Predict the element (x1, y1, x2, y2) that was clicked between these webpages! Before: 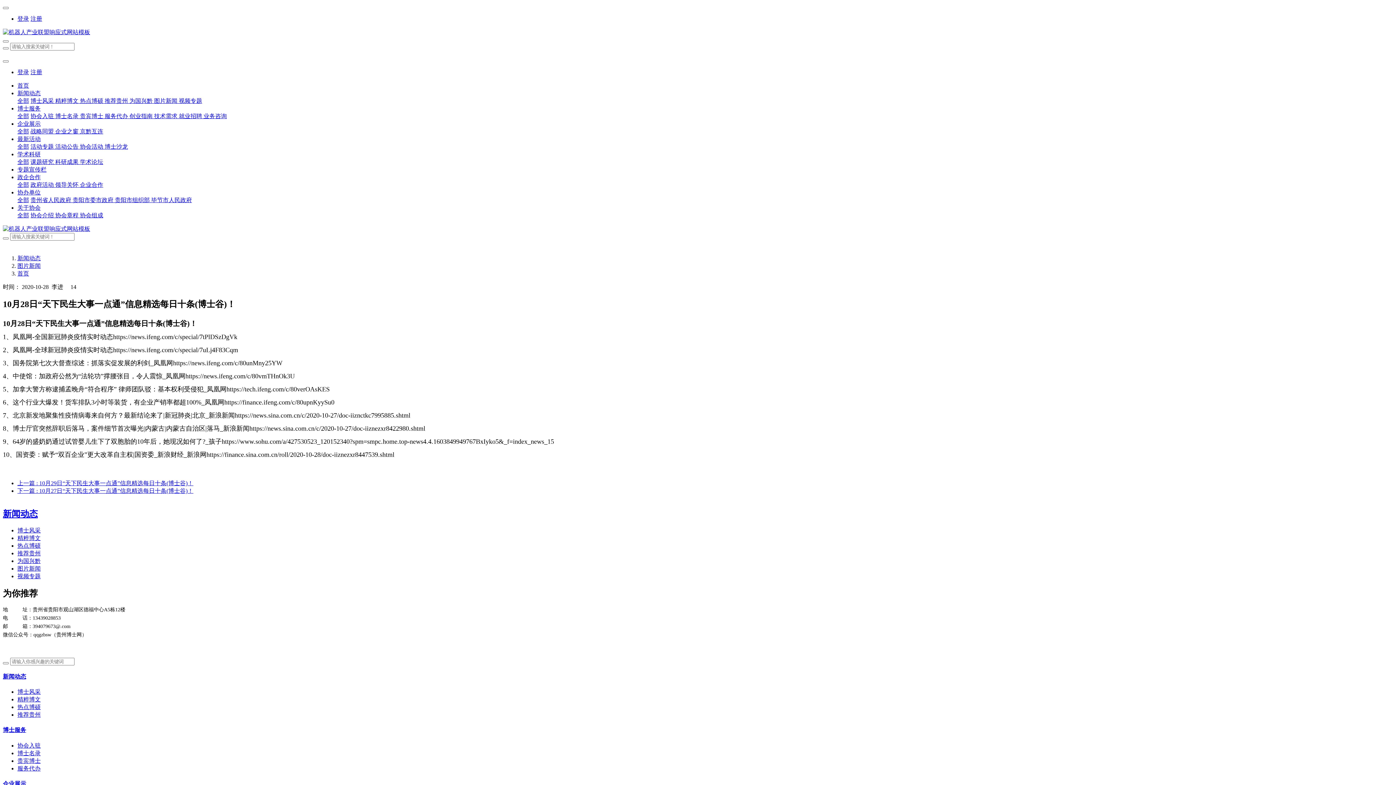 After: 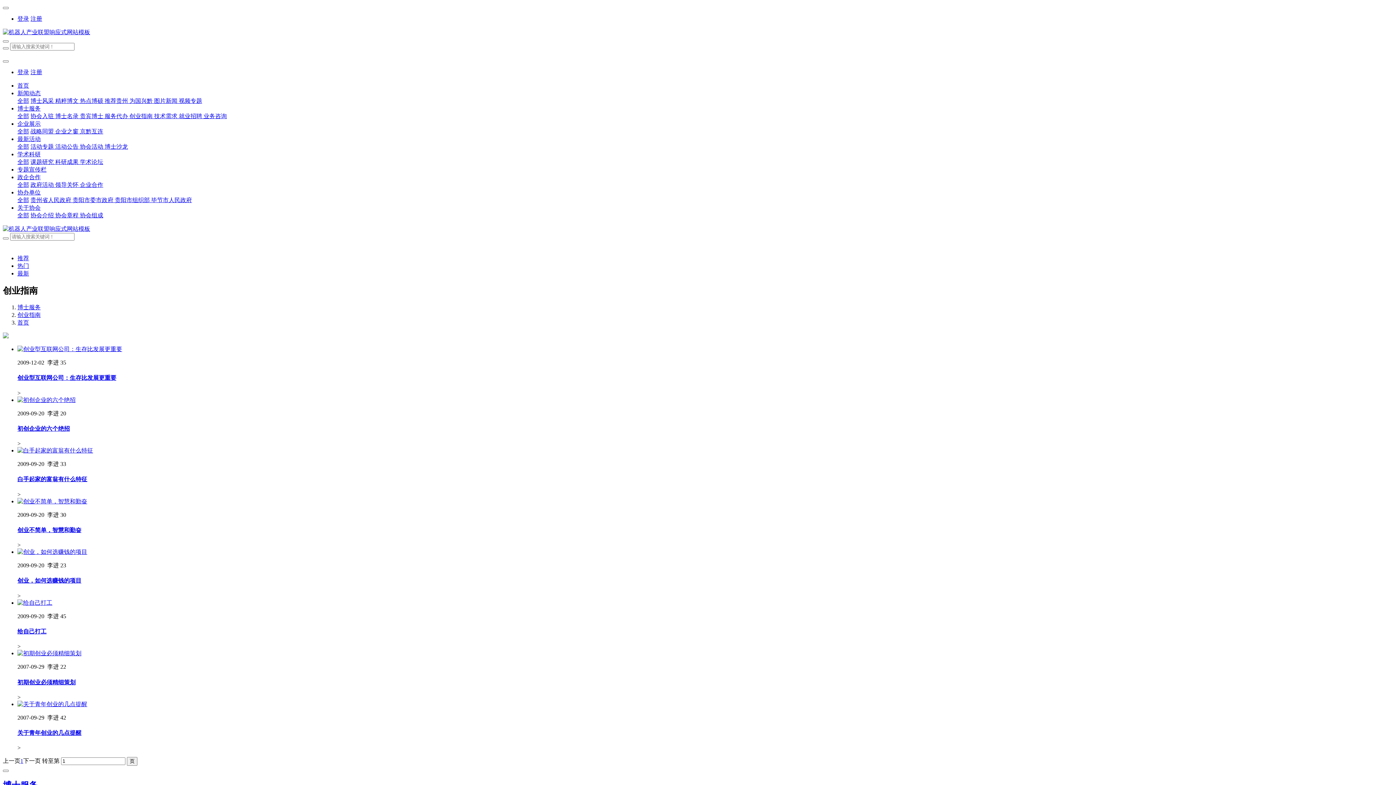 Action: bbox: (129, 113, 154, 119) label: 创业指南 